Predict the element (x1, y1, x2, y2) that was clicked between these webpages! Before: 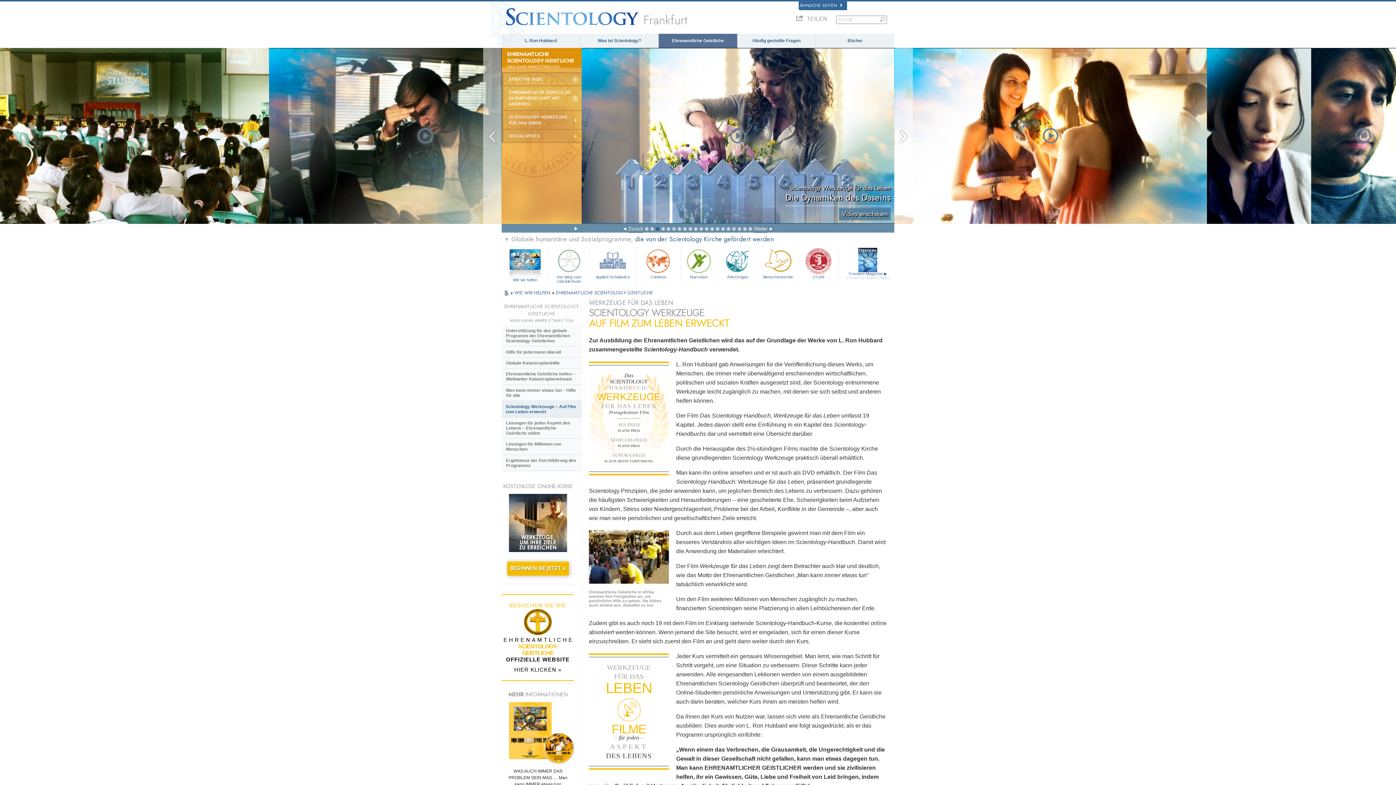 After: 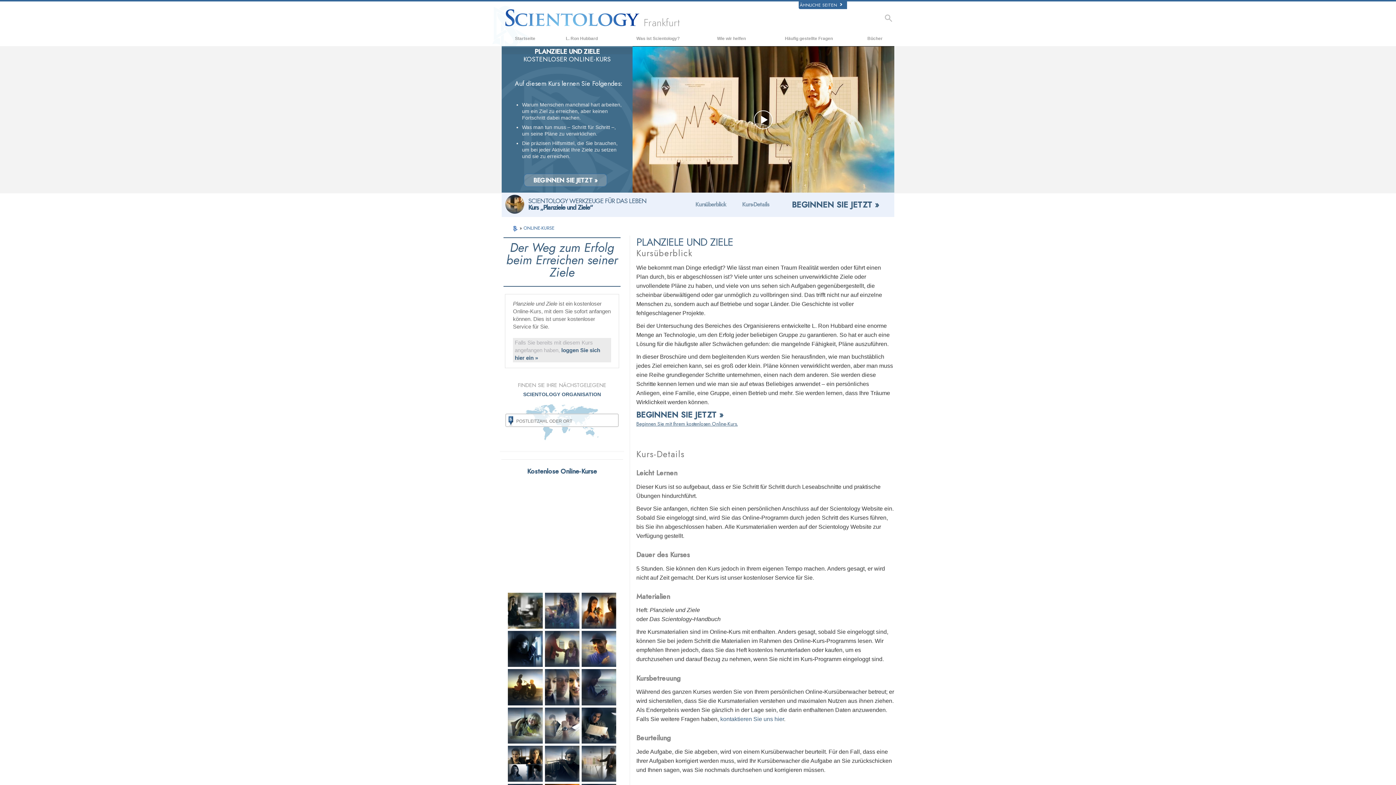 Action: label: BEGINNEN SIE JETZT » bbox: (507, 561, 569, 576)